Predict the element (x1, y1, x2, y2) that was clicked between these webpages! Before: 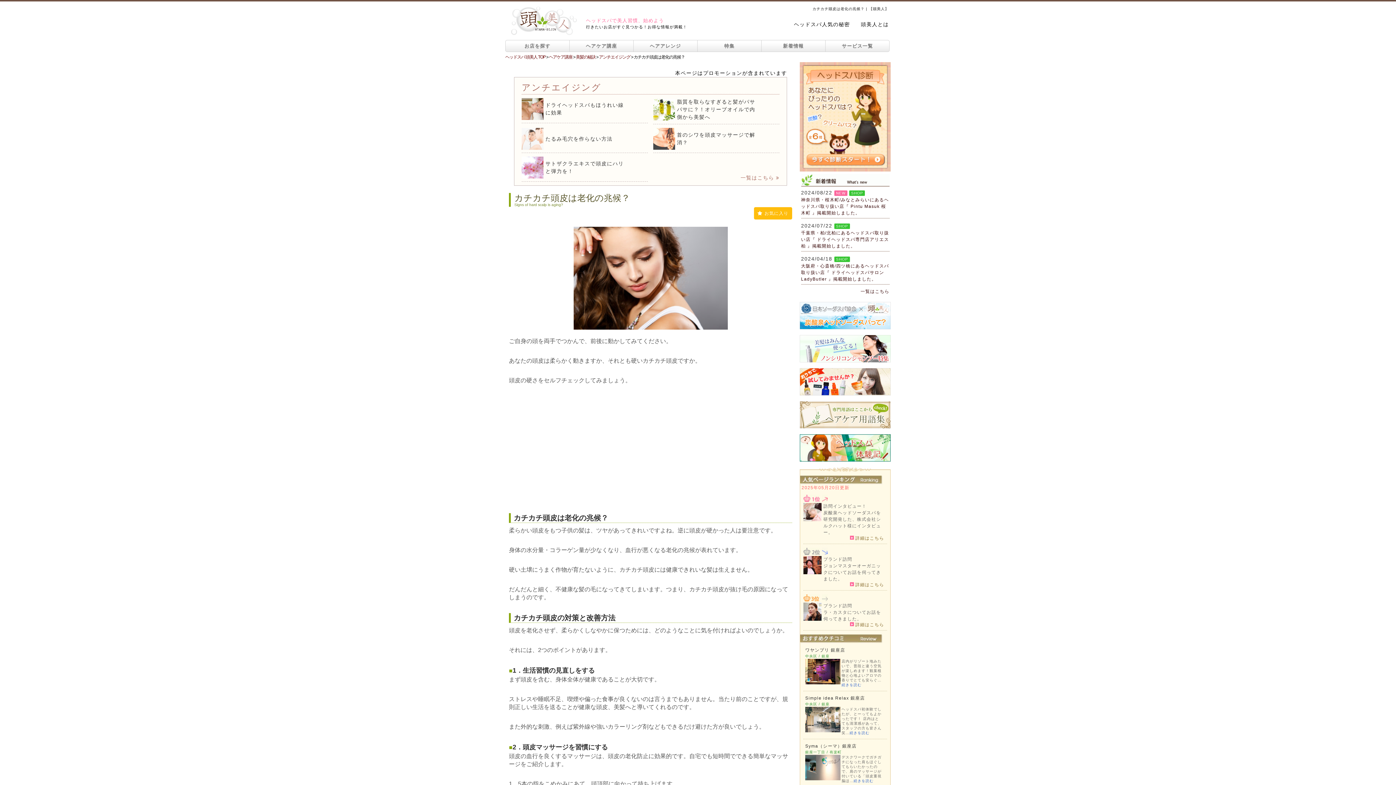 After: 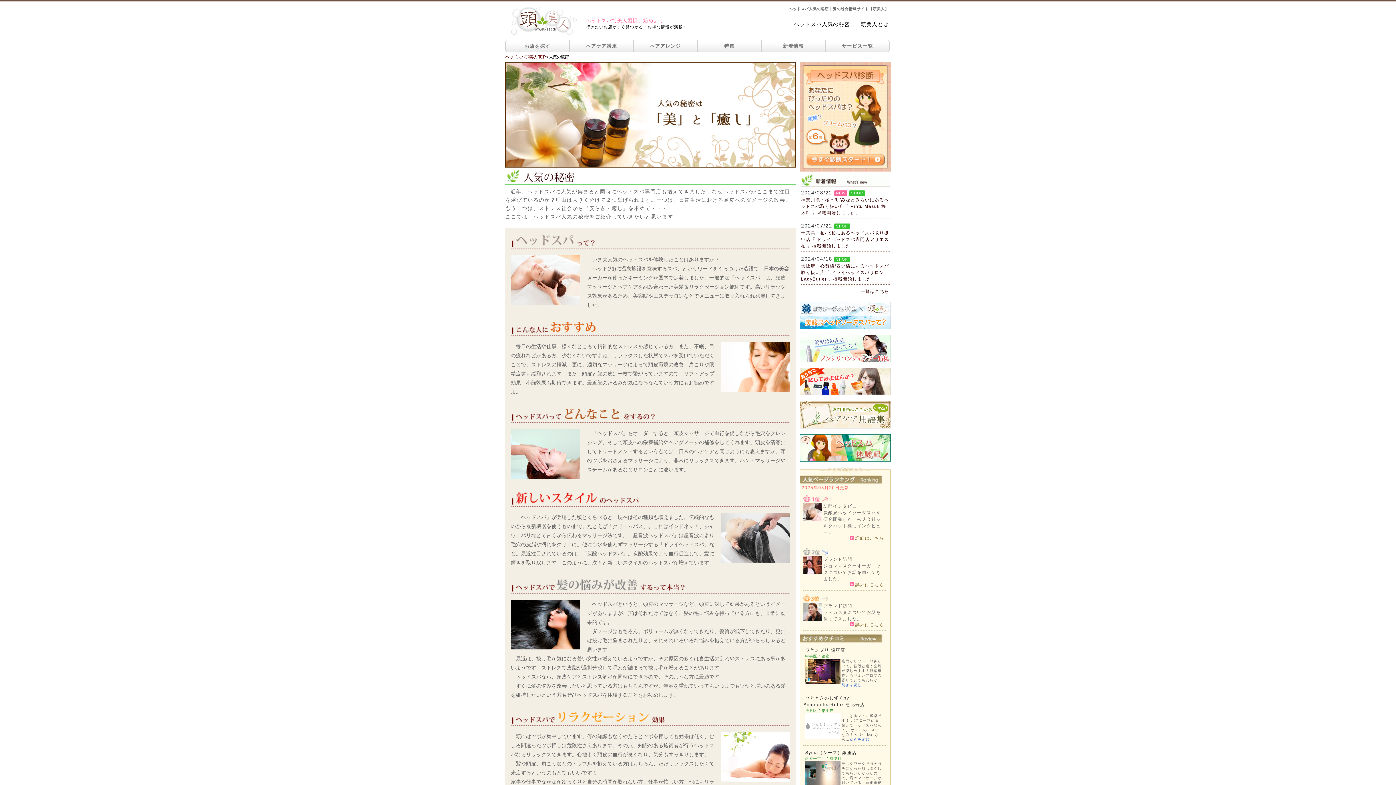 Action: label: ヘッドスパ人気の秘密 bbox: (794, 20, 850, 28)